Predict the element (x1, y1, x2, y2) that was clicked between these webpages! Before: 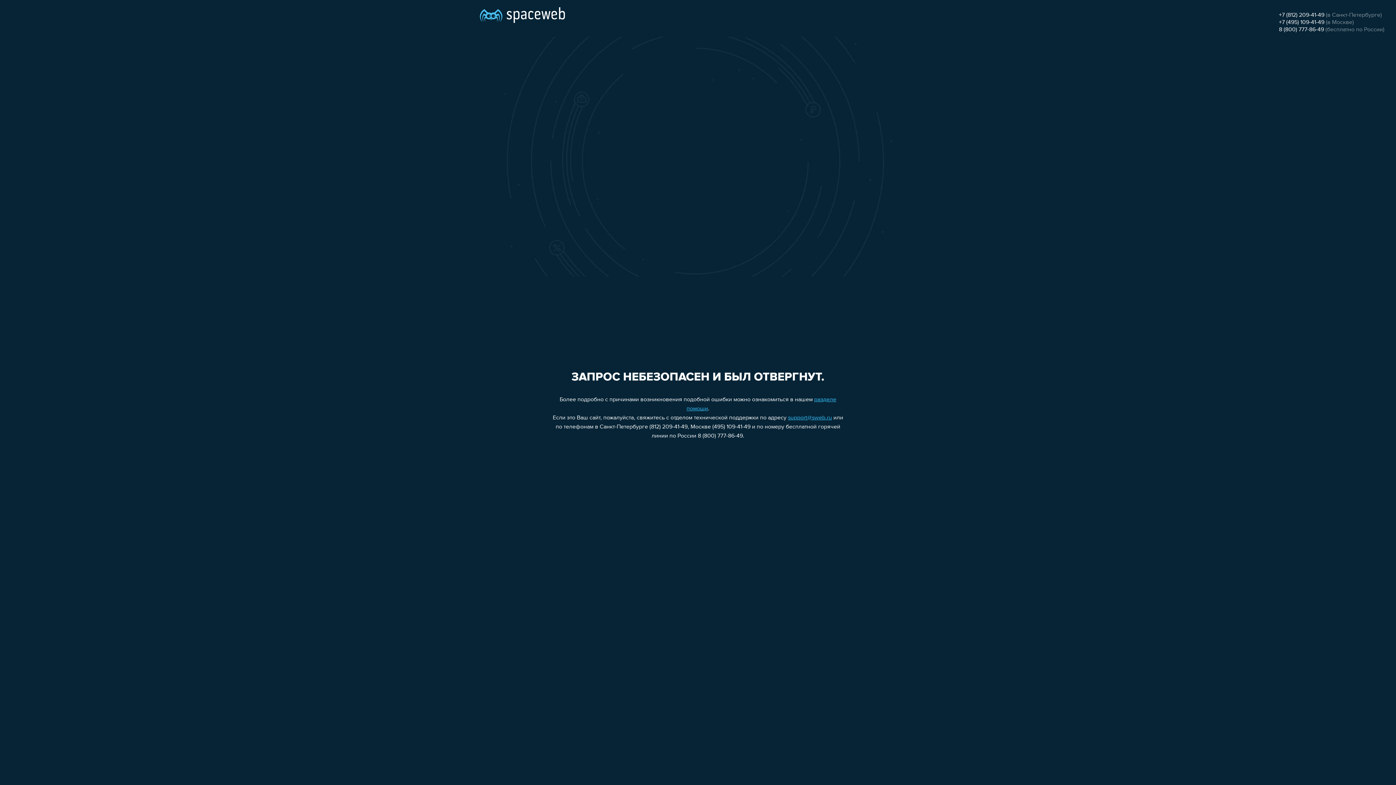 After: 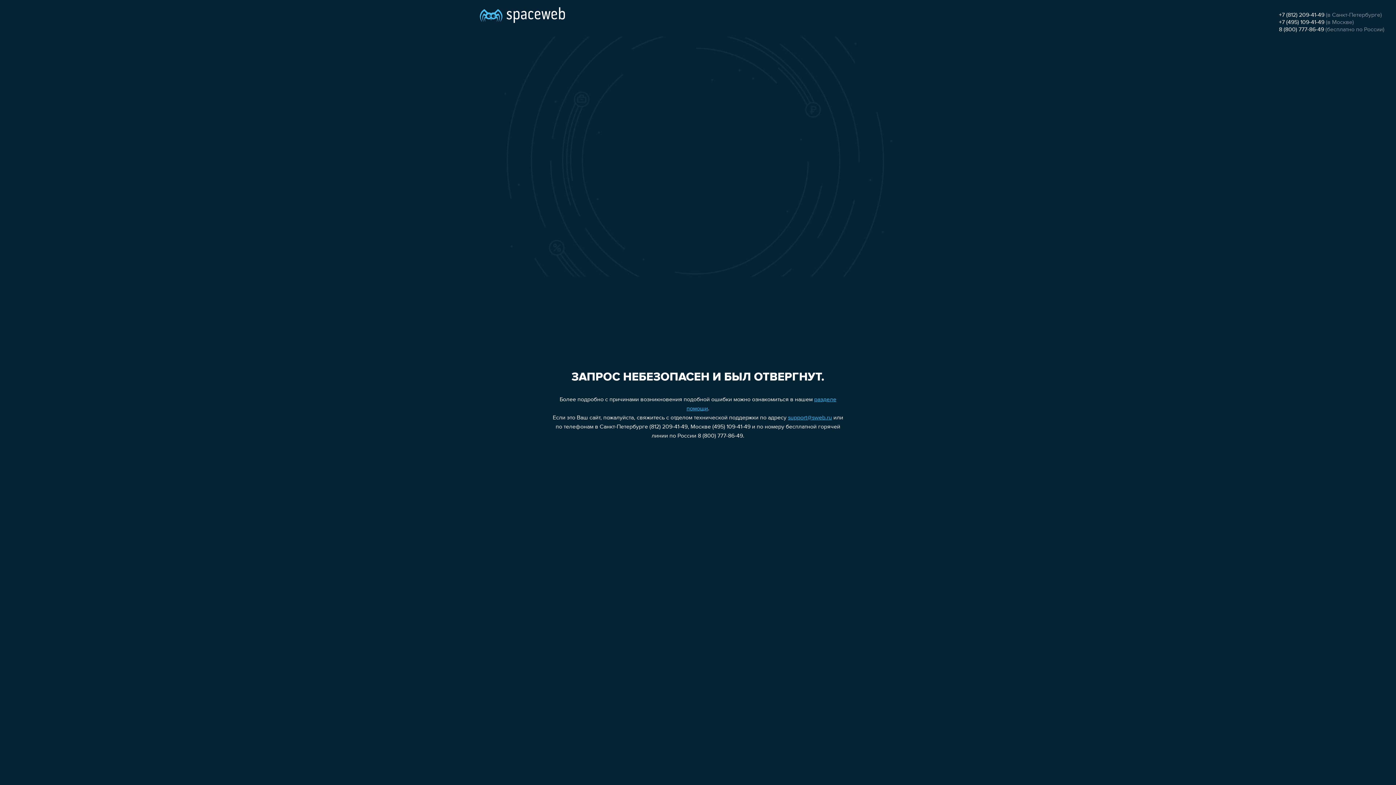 Action: bbox: (1279, 12, 1324, 18) label: +7 (812) 209-41-49